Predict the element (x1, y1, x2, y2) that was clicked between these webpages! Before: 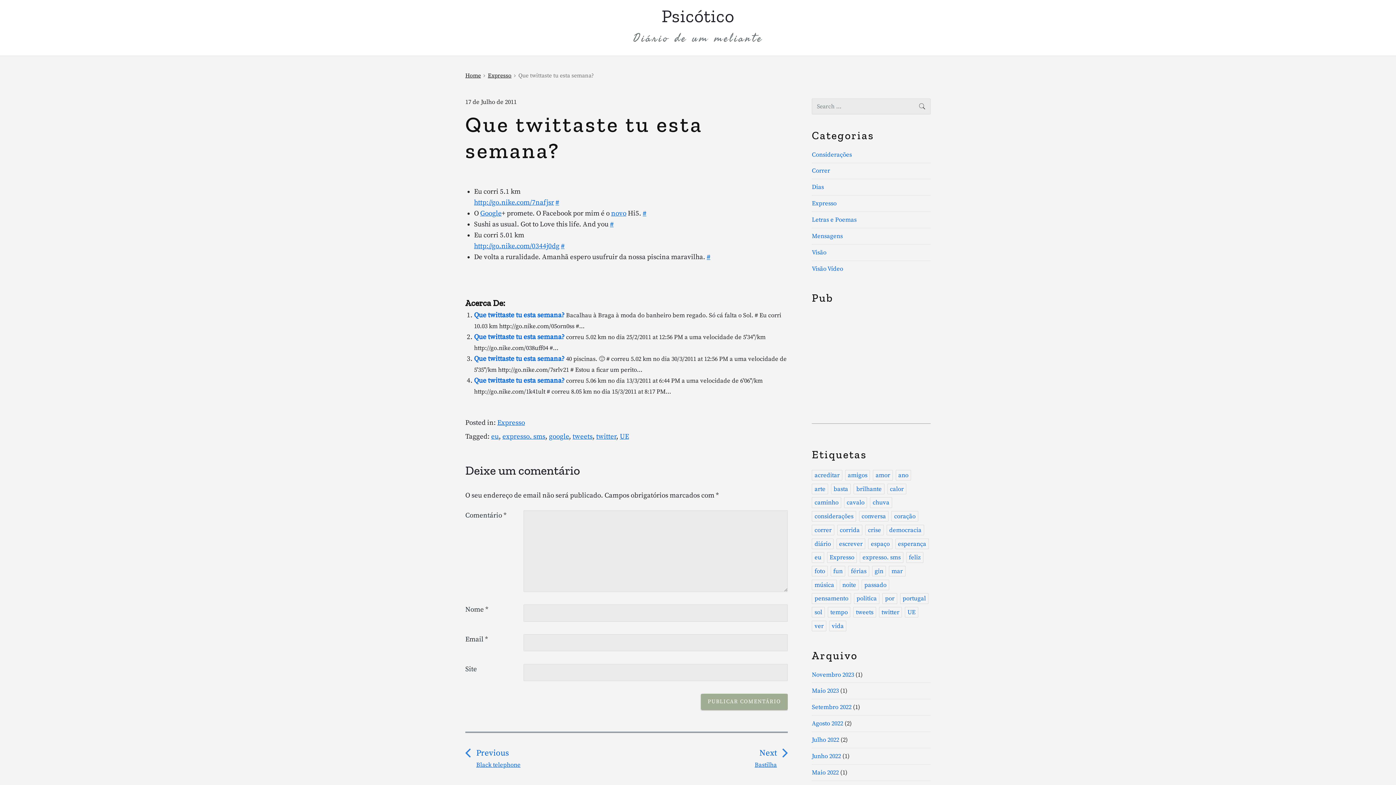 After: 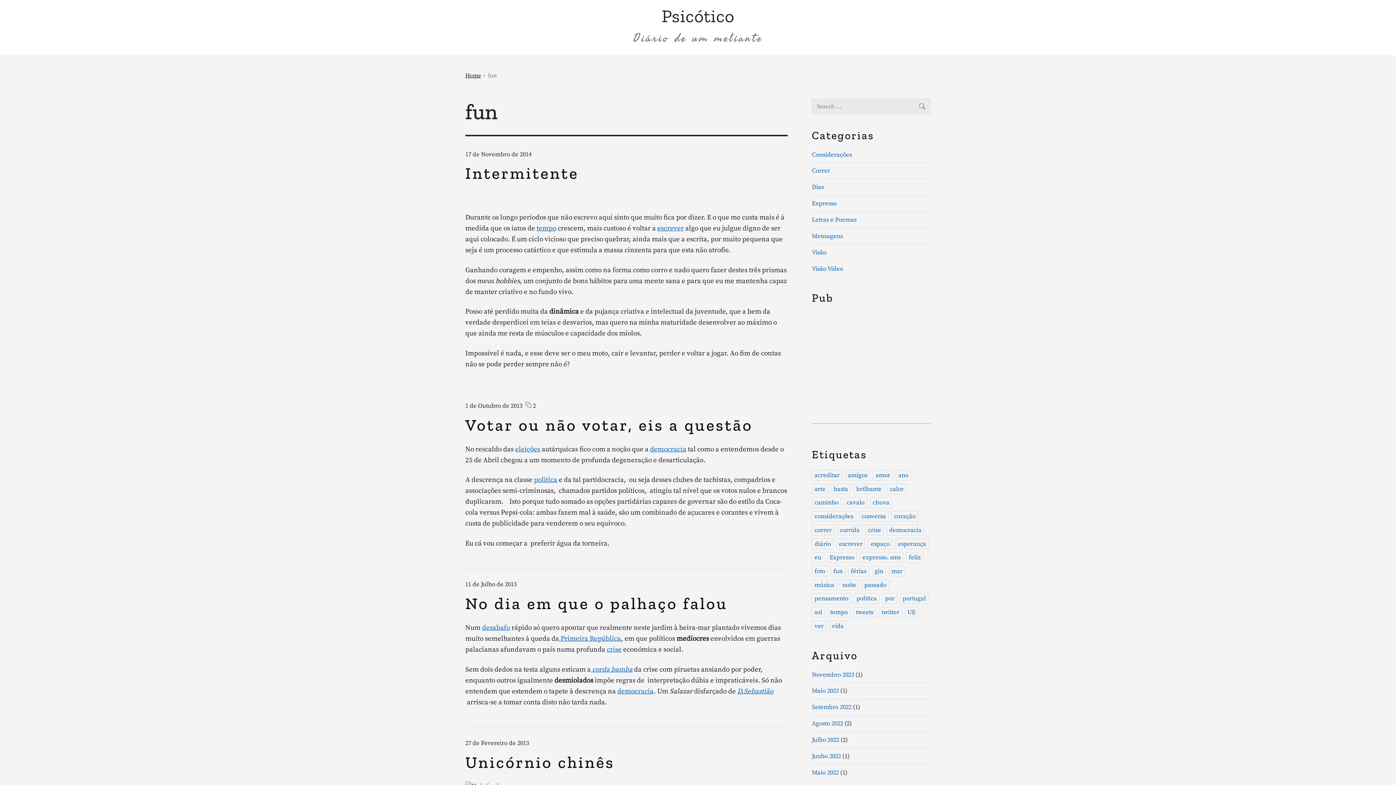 Action: label: fun (53 itens) bbox: (830, 566, 845, 576)